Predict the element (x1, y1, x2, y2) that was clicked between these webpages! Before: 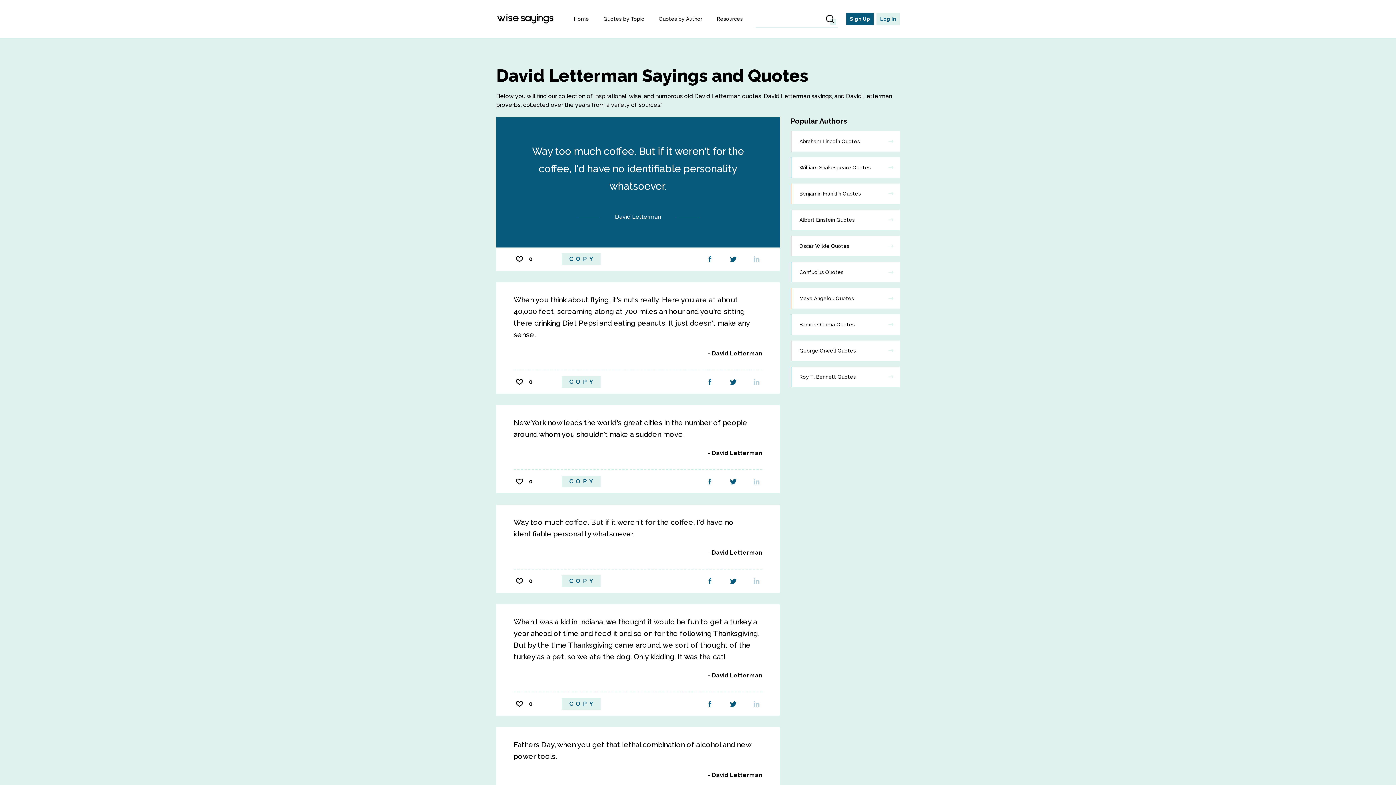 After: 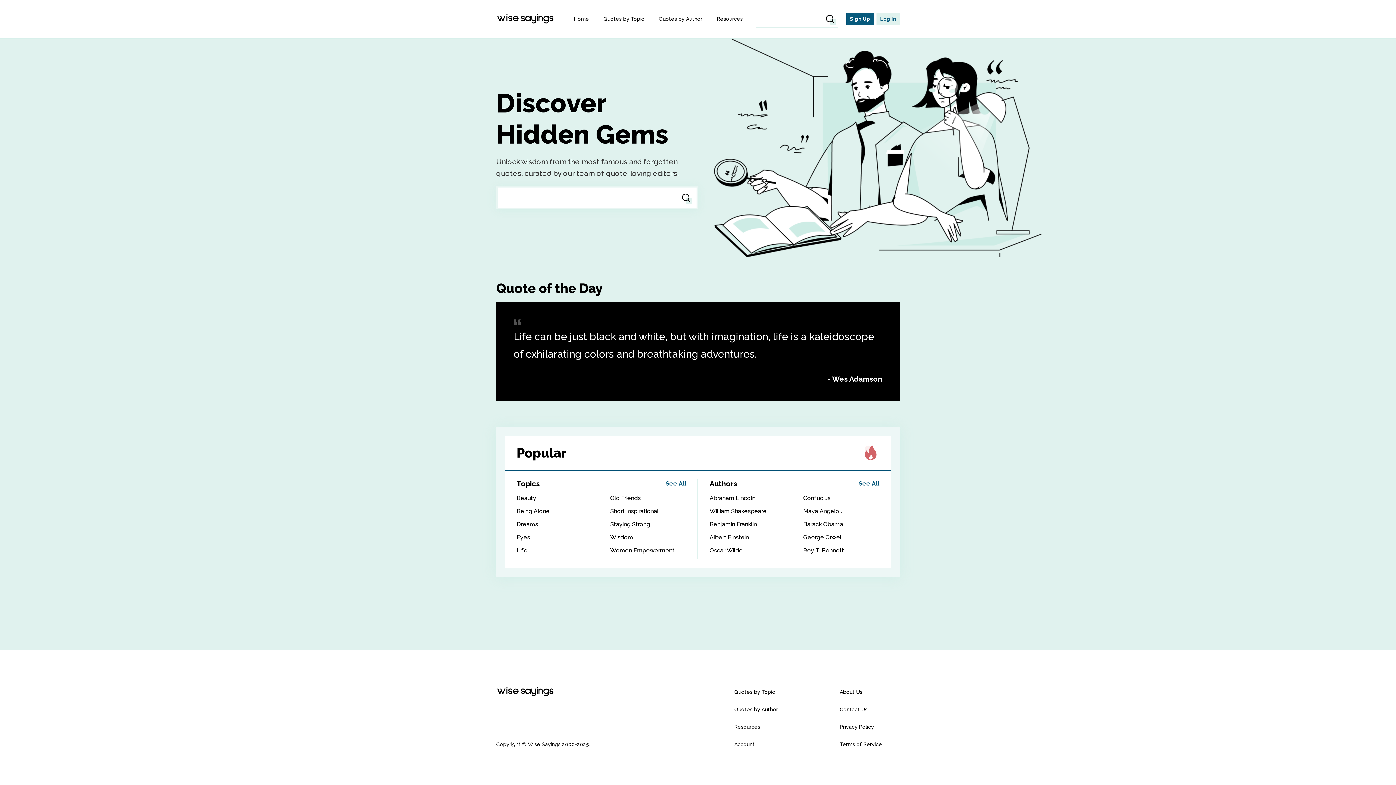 Action: bbox: (496, 14, 554, 21)